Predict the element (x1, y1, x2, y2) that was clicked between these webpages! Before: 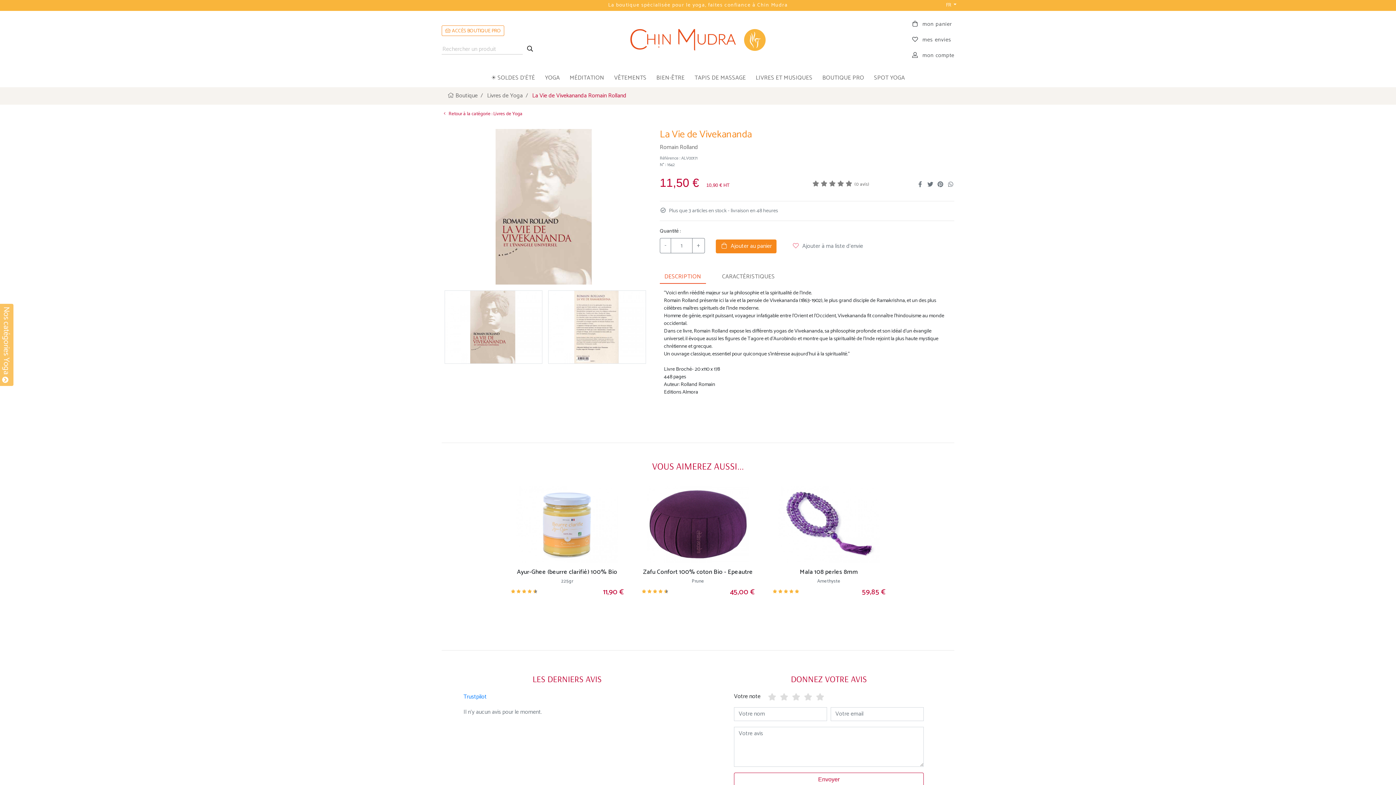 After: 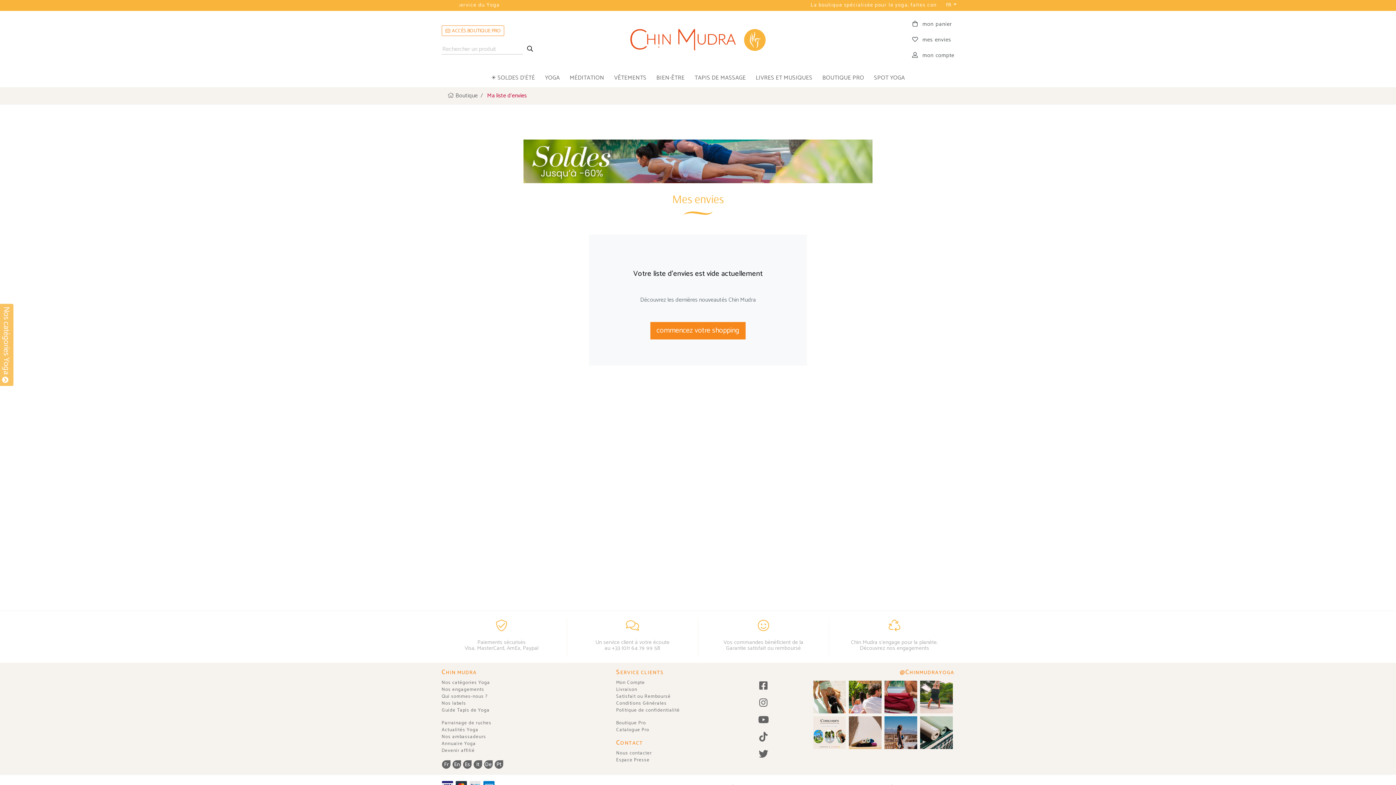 Action: bbox: (911, 36, 954, 44) label:  mes envies